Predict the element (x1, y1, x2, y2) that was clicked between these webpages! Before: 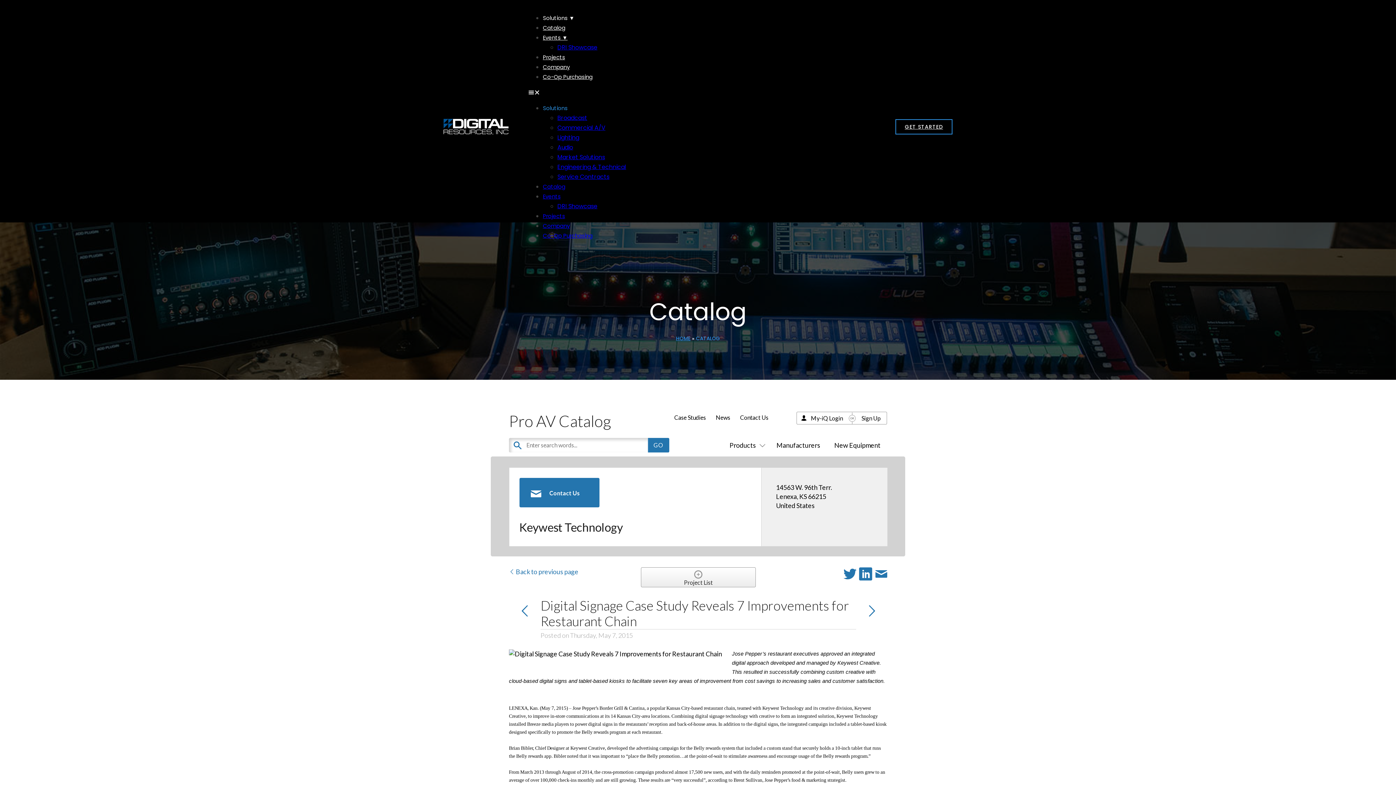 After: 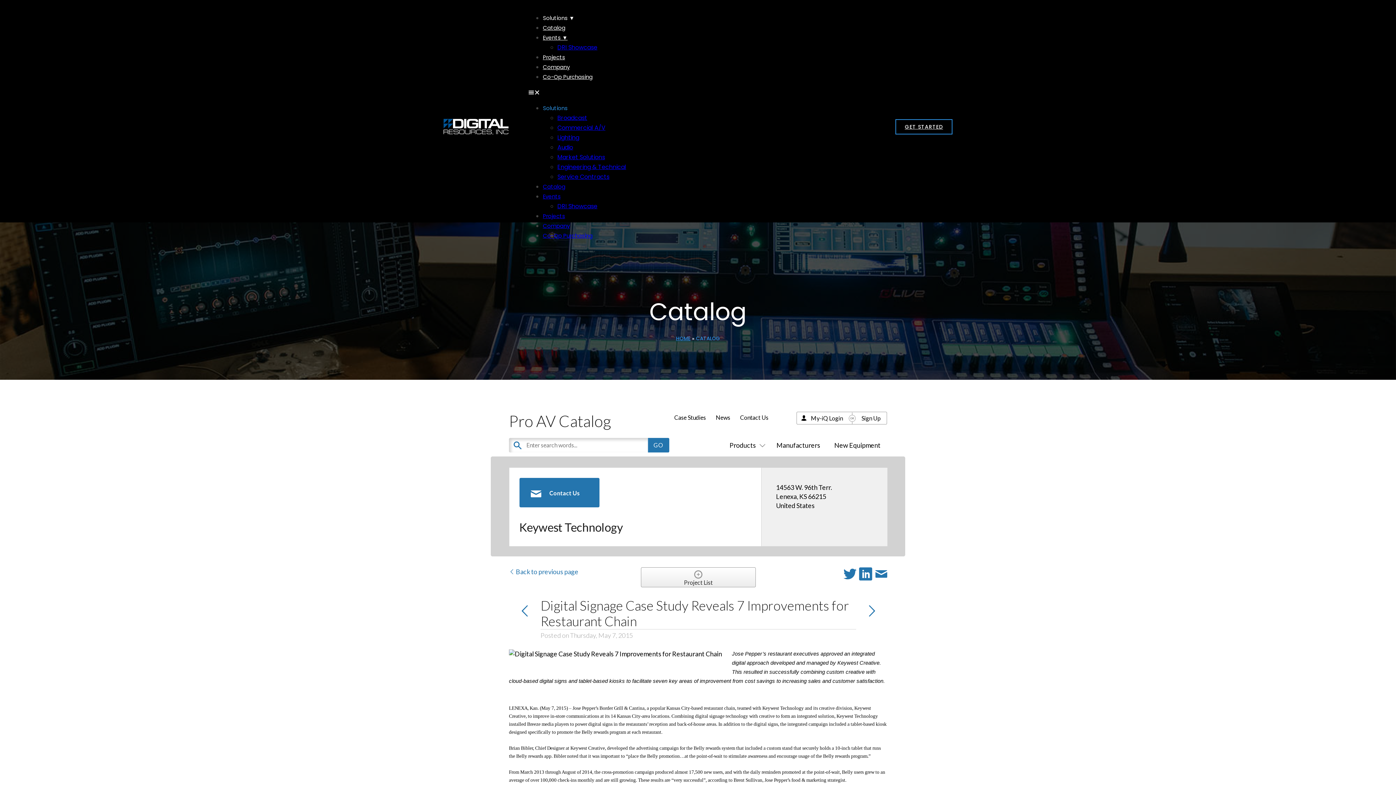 Action: label:   bbox: (859, 566, 874, 582)